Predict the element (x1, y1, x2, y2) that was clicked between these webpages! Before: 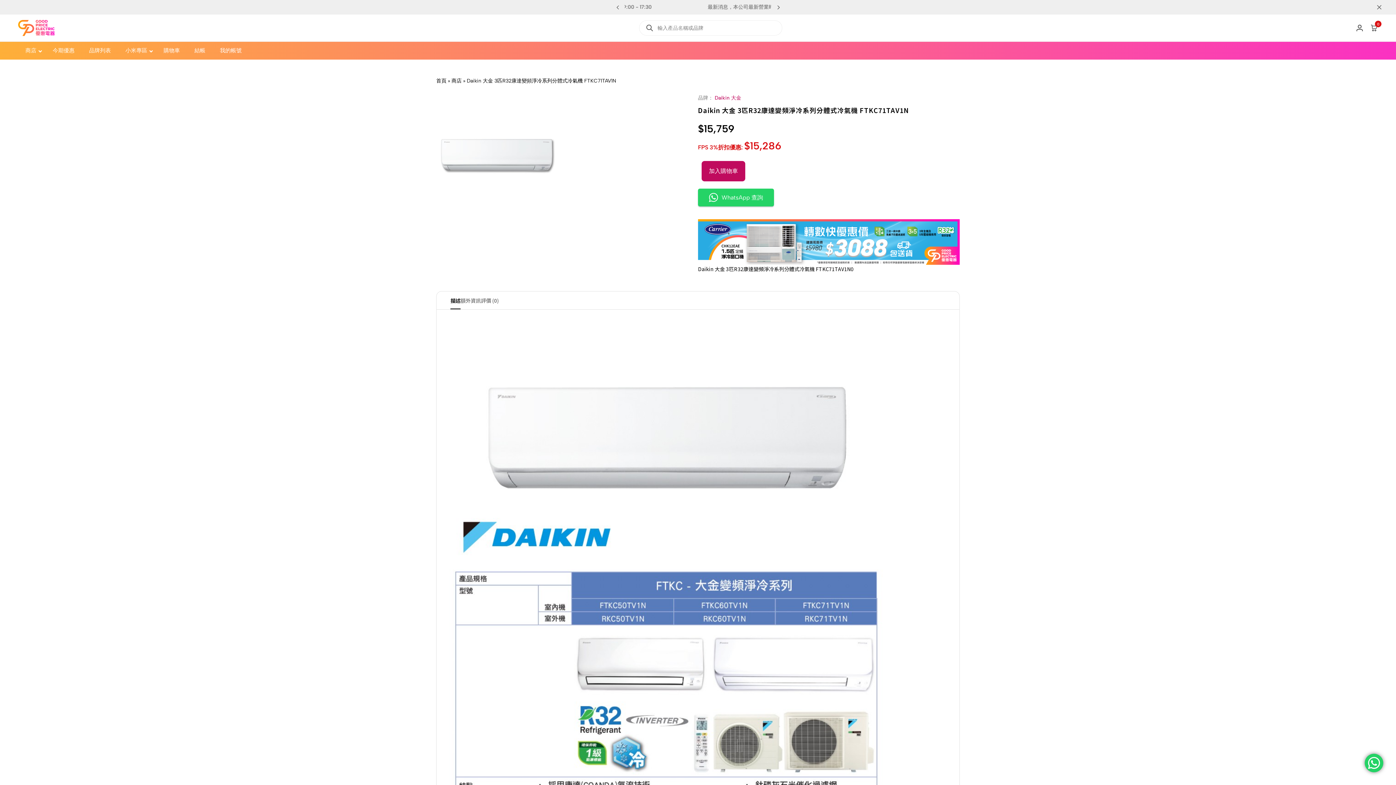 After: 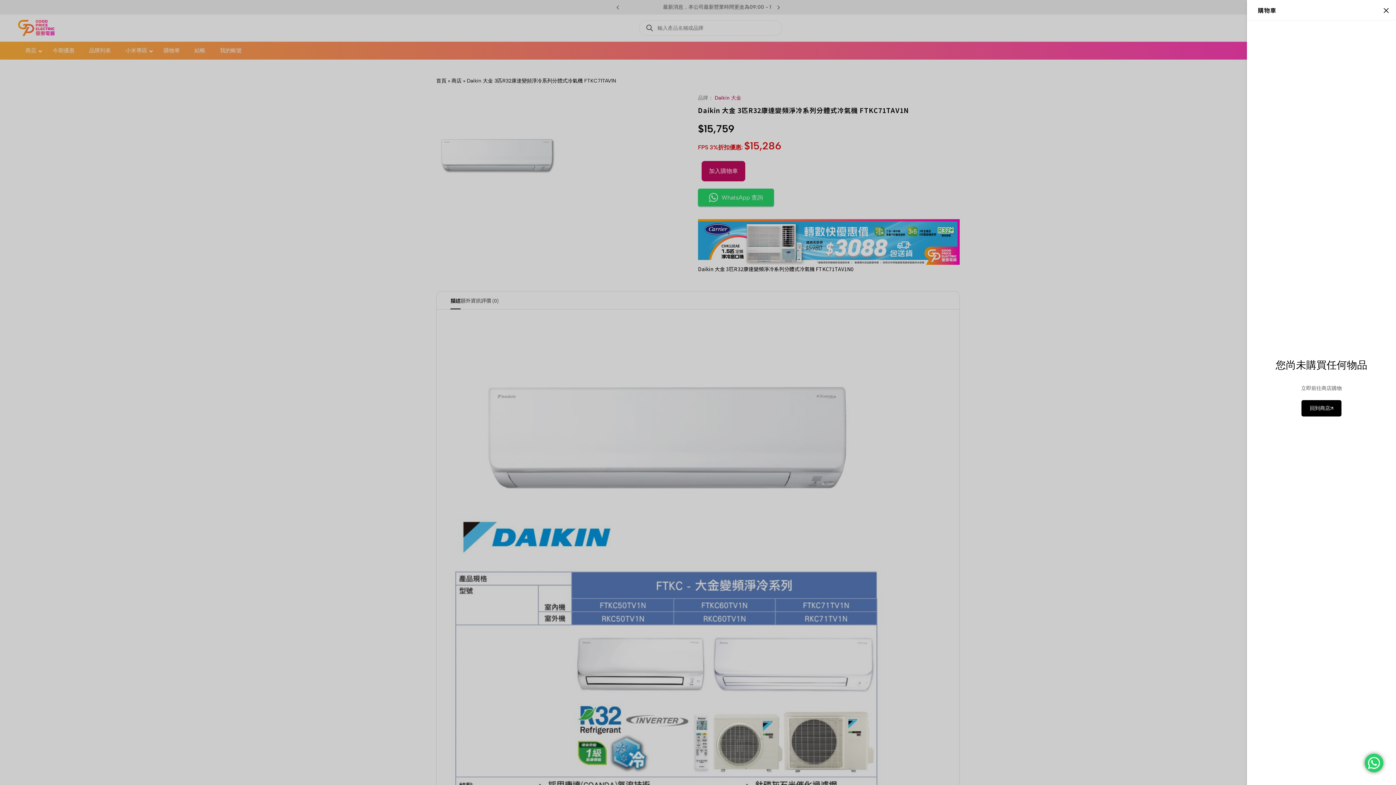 Action: label: 0
購物車 bbox: (1367, 20, 1381, 35)